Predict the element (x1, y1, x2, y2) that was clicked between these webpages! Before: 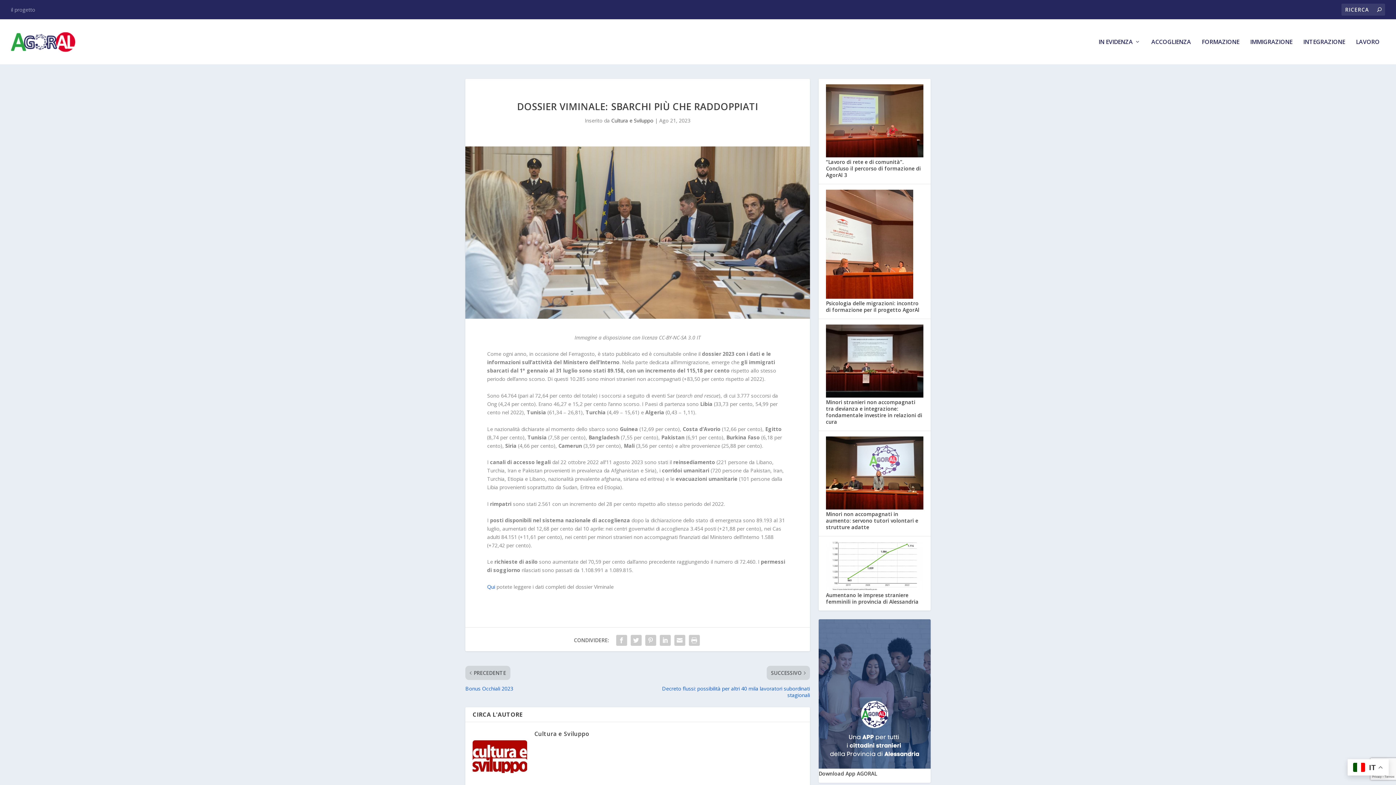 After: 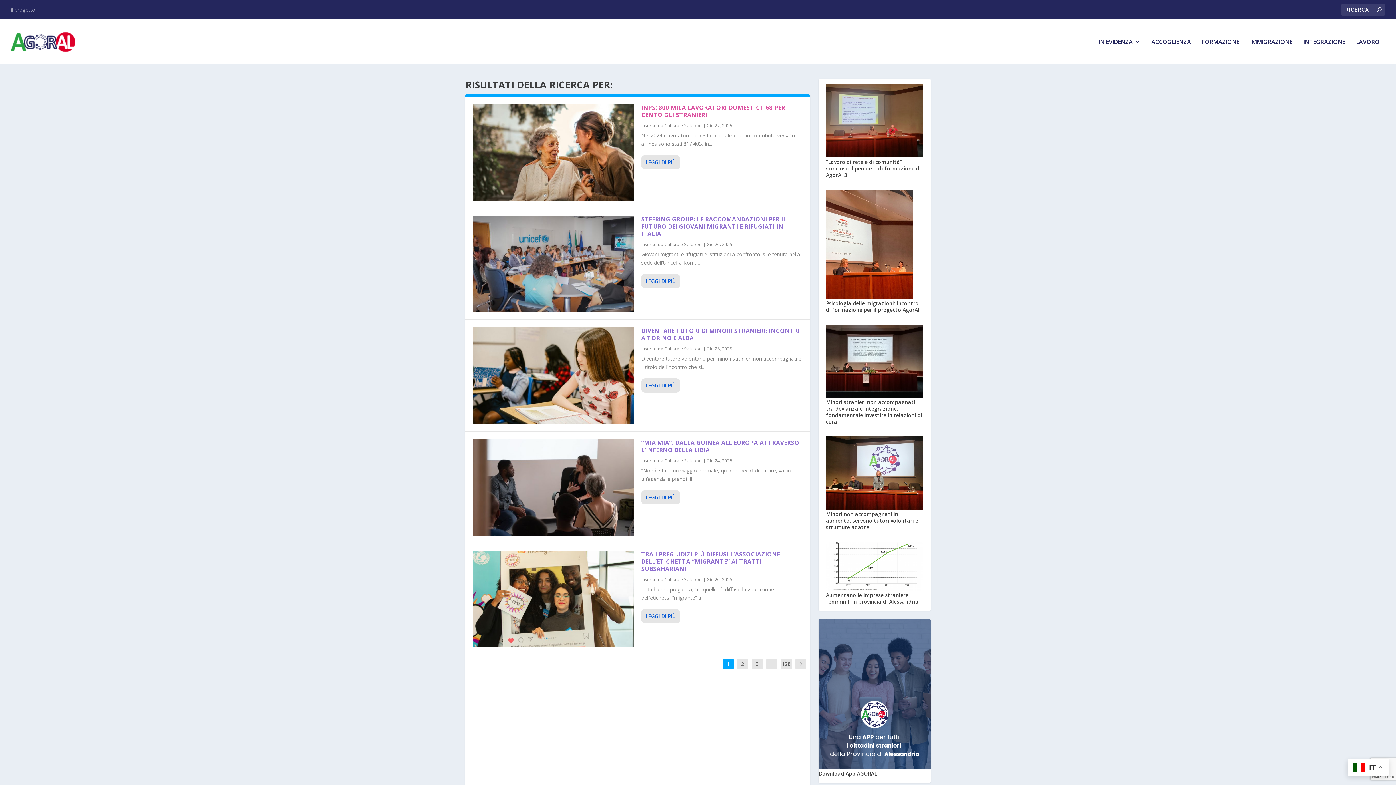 Action: bbox: (1377, 6, 1381, 13)